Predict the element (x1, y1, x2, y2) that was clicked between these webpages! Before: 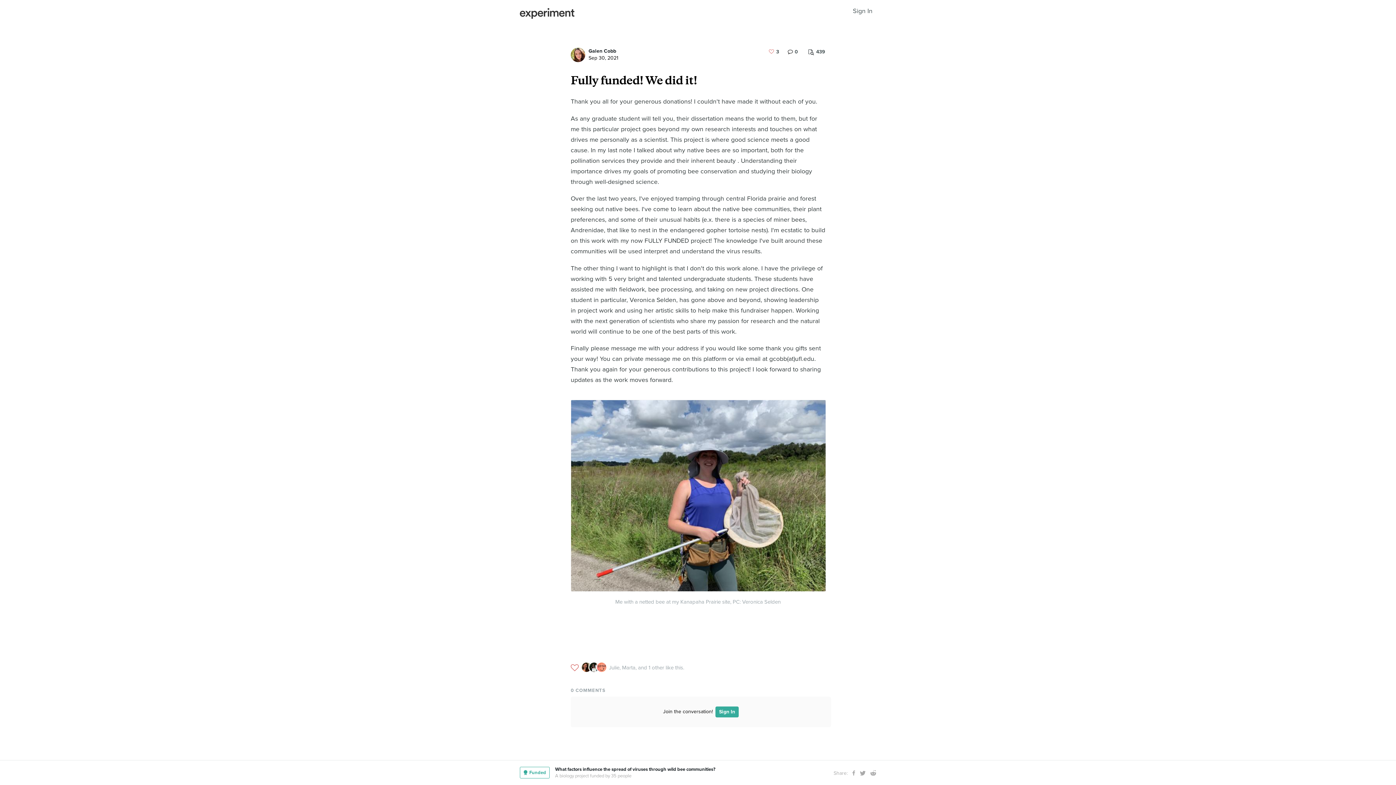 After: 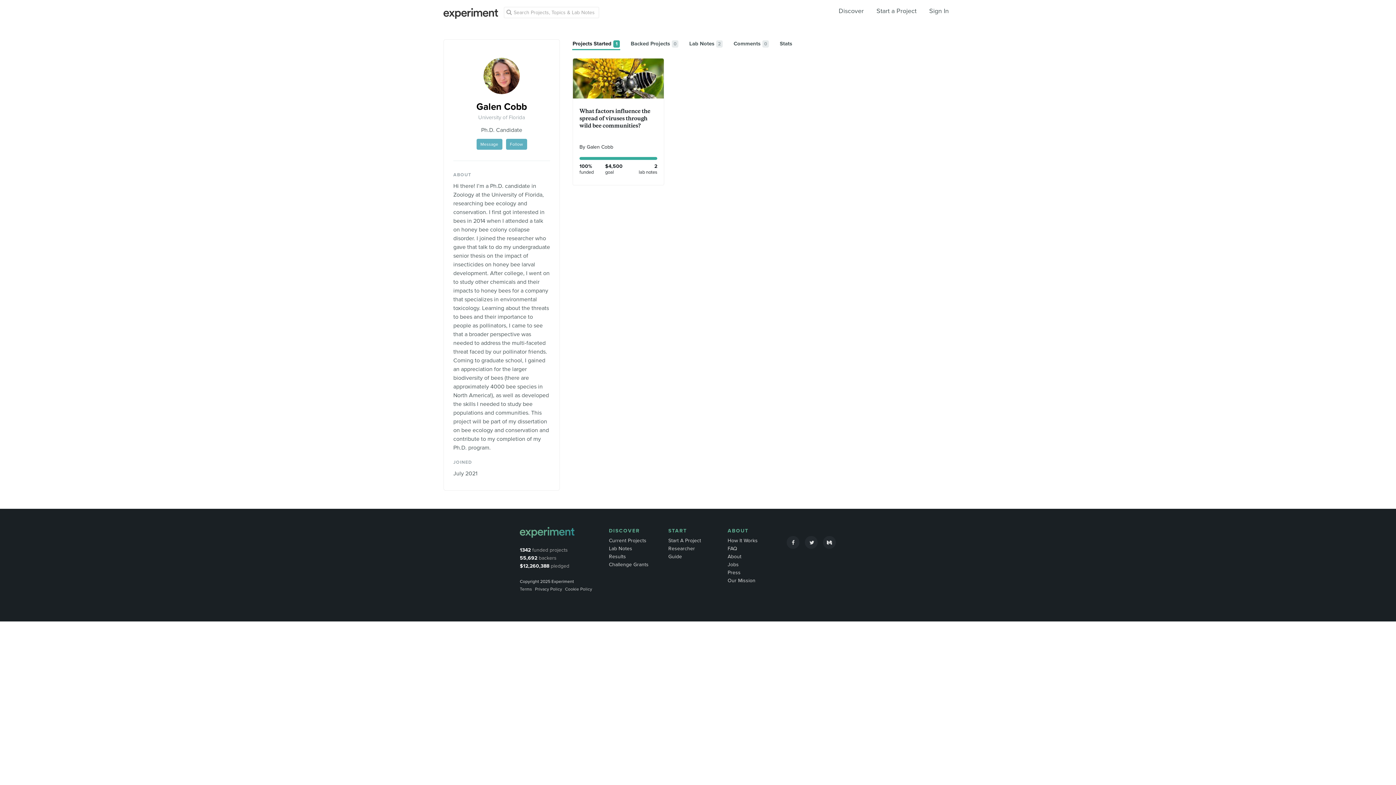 Action: label: Galen Cobb bbox: (588, 48, 616, 54)